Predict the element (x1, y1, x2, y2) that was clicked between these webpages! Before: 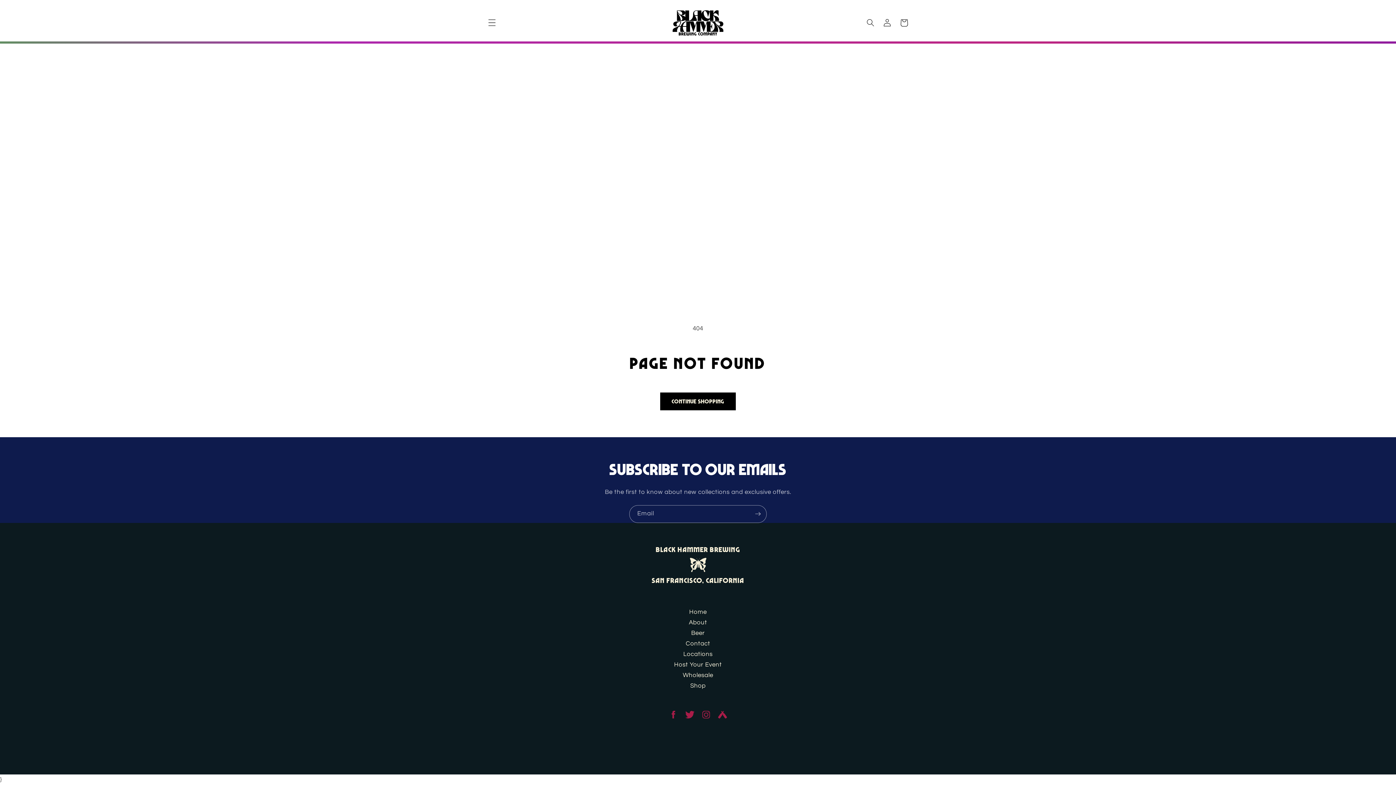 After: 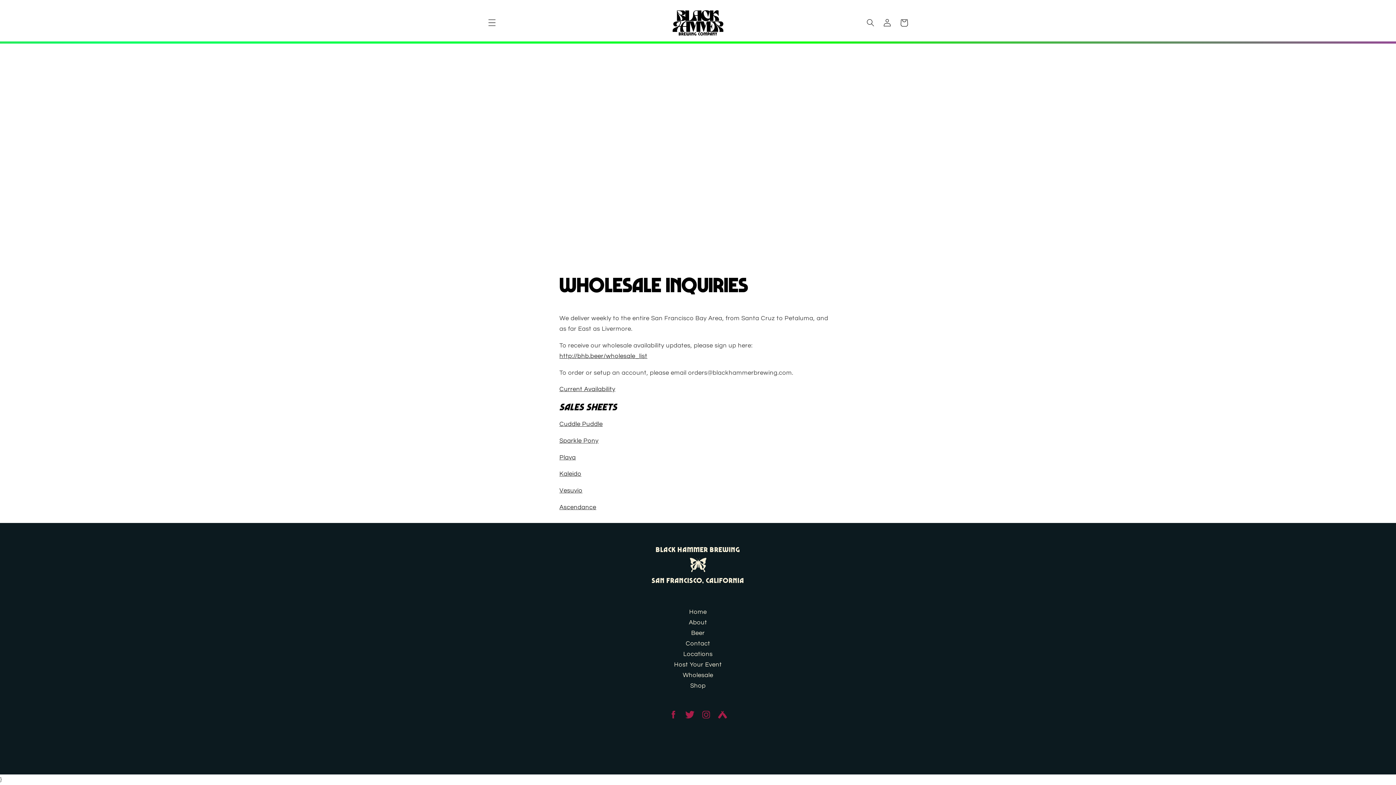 Action: label: Wholesale bbox: (682, 672, 713, 678)